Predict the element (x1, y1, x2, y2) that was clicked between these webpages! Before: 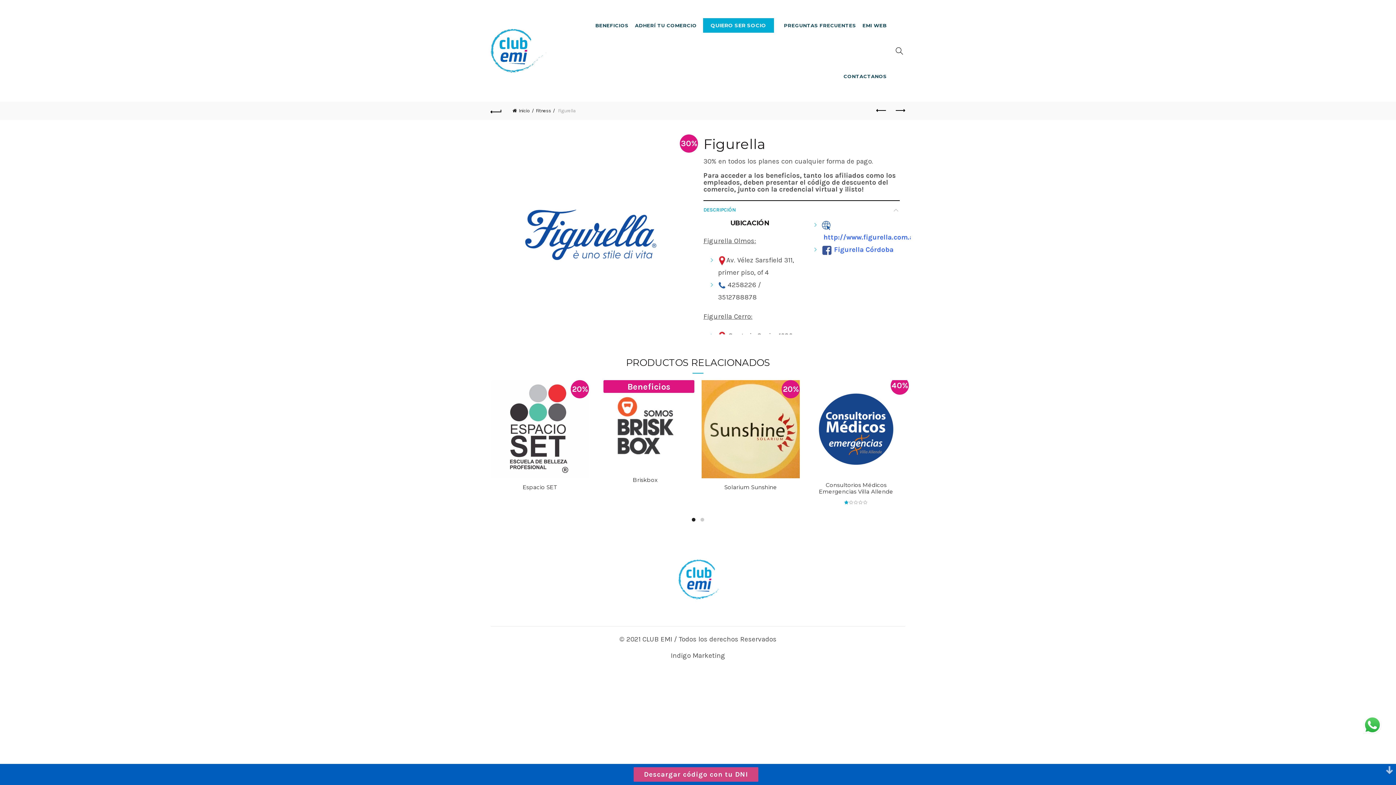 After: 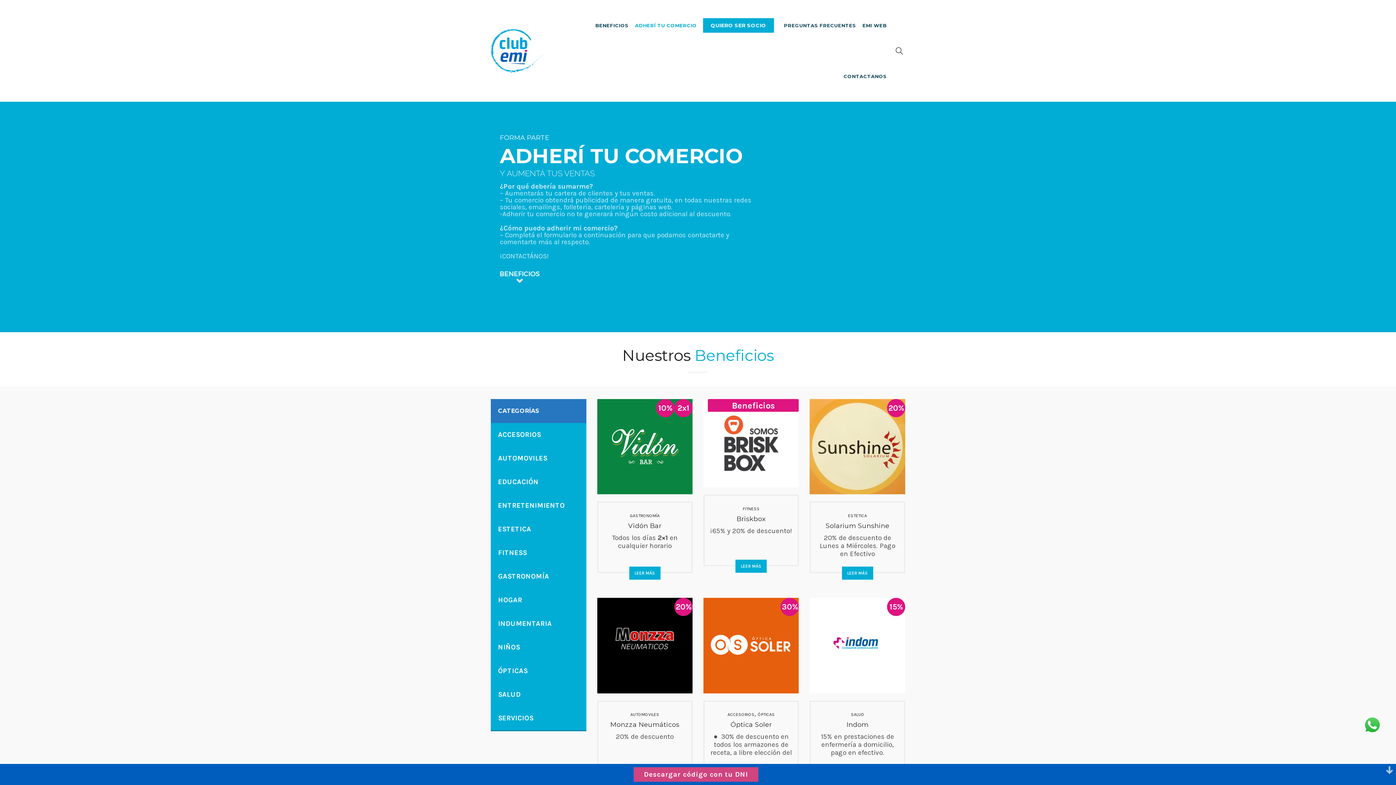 Action: bbox: (630, 0, 697, 50) label: ADHERÍ TU COMERCIO